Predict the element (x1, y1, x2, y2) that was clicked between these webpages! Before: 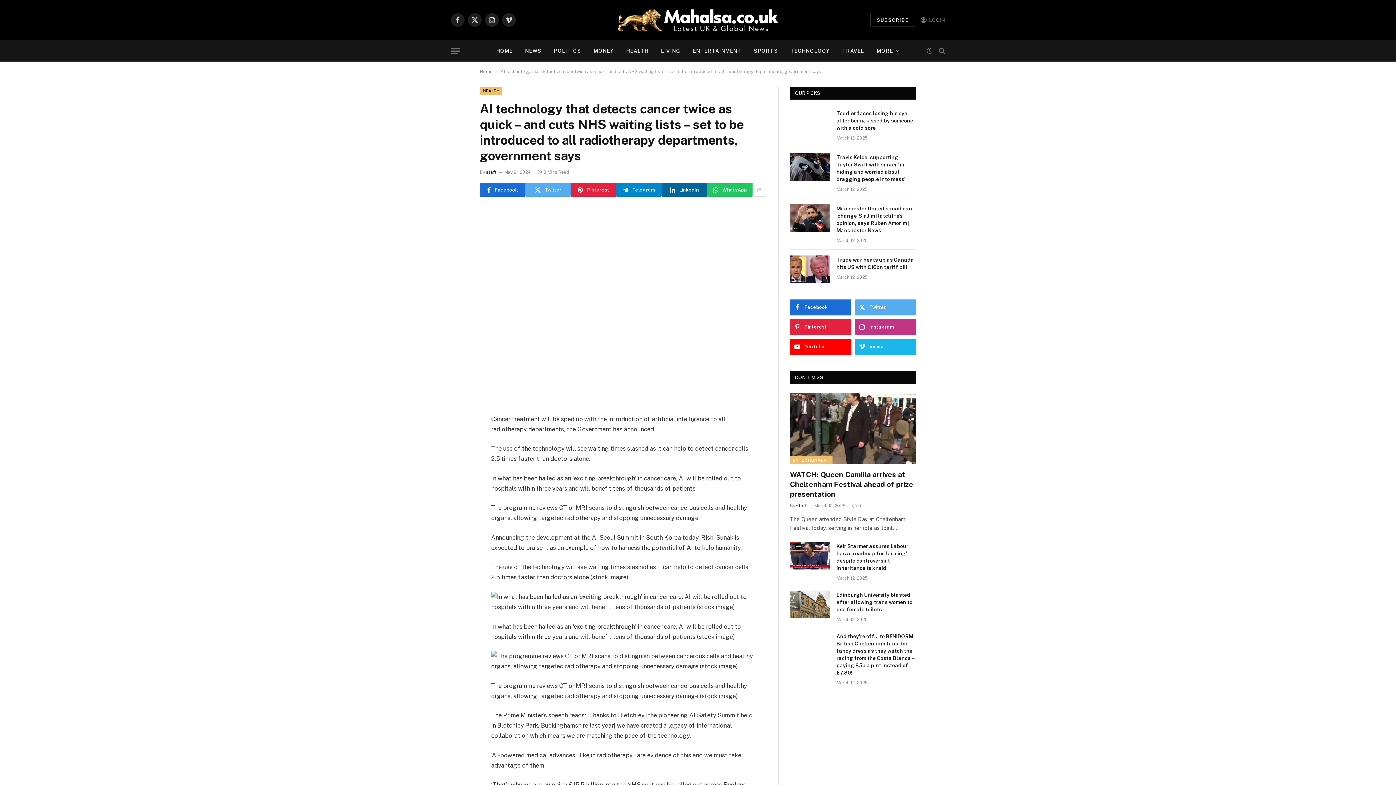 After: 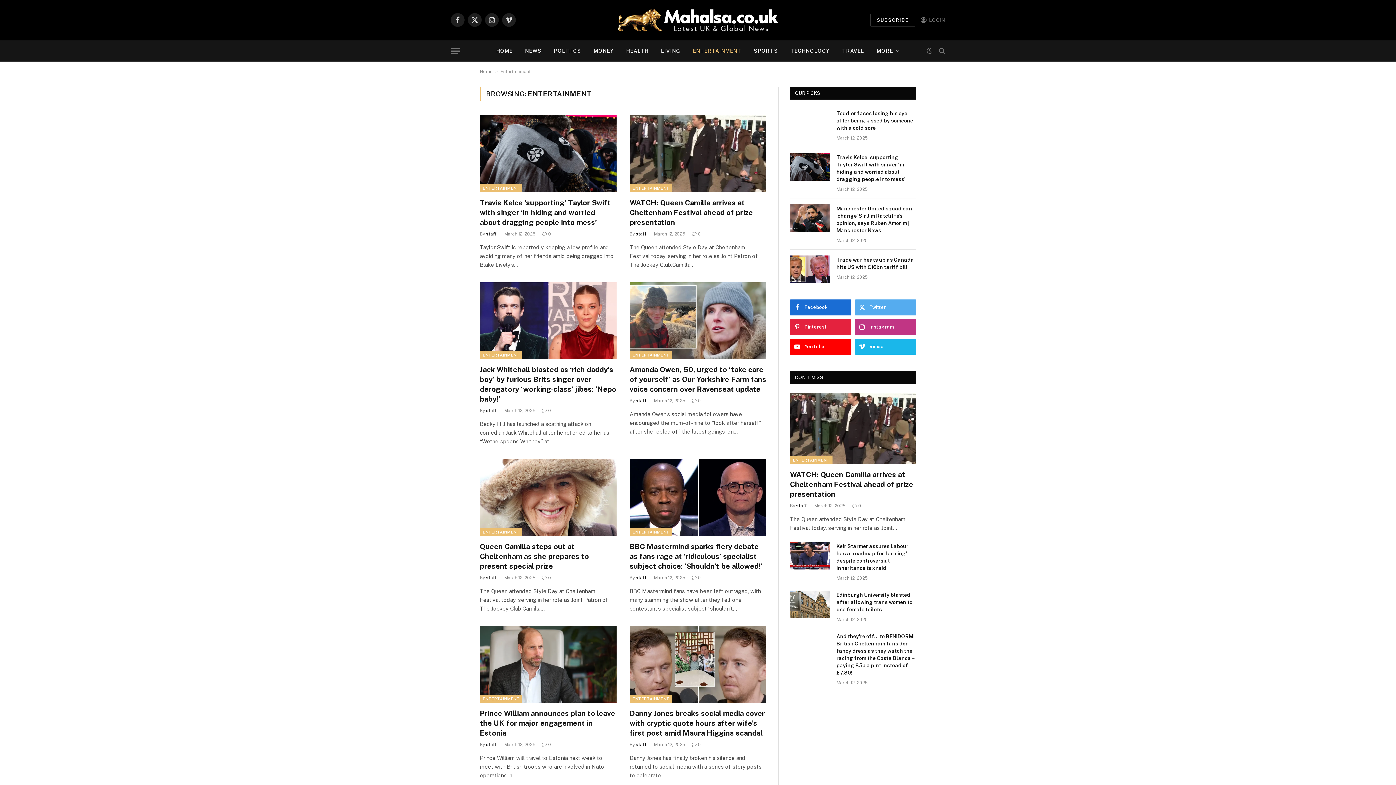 Action: bbox: (790, 456, 832, 464) label: ENTERTAINMENT